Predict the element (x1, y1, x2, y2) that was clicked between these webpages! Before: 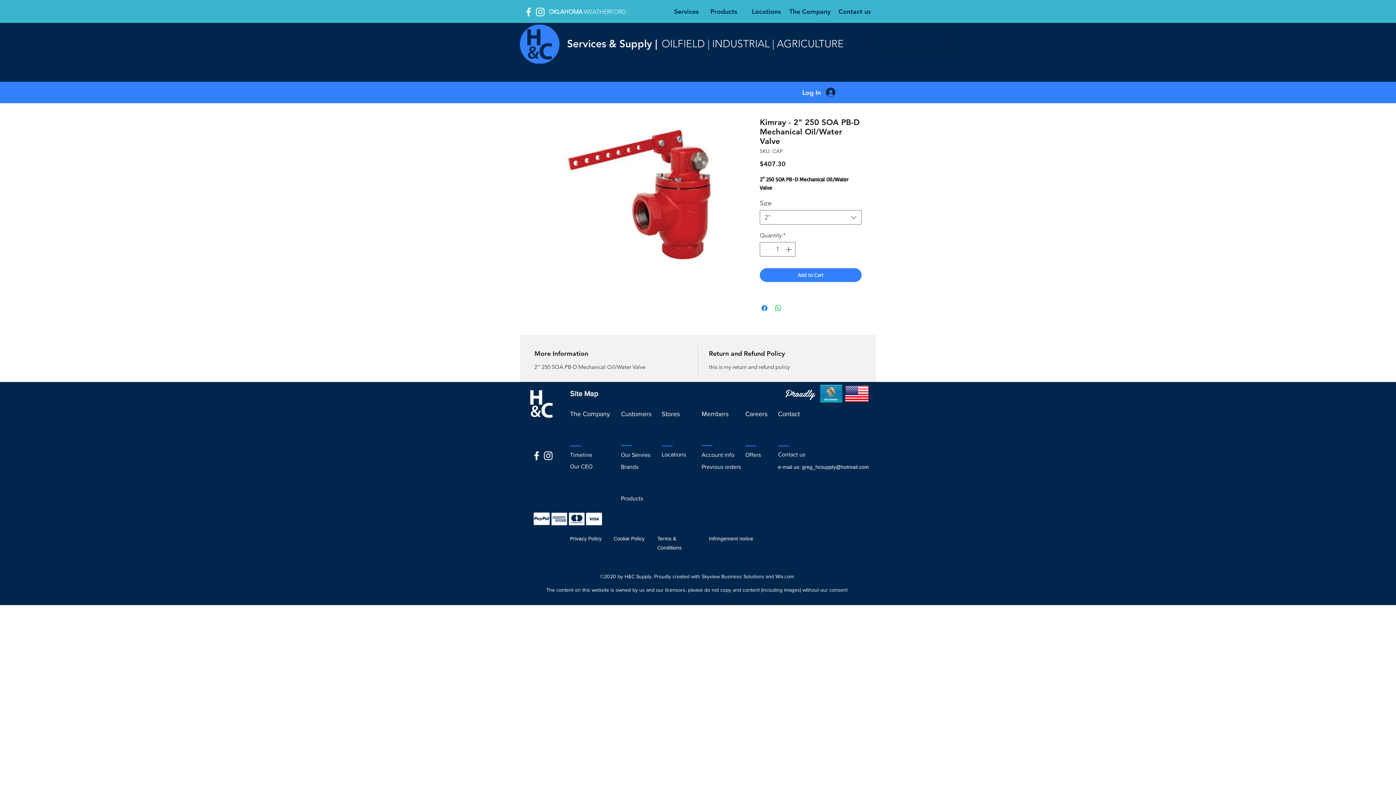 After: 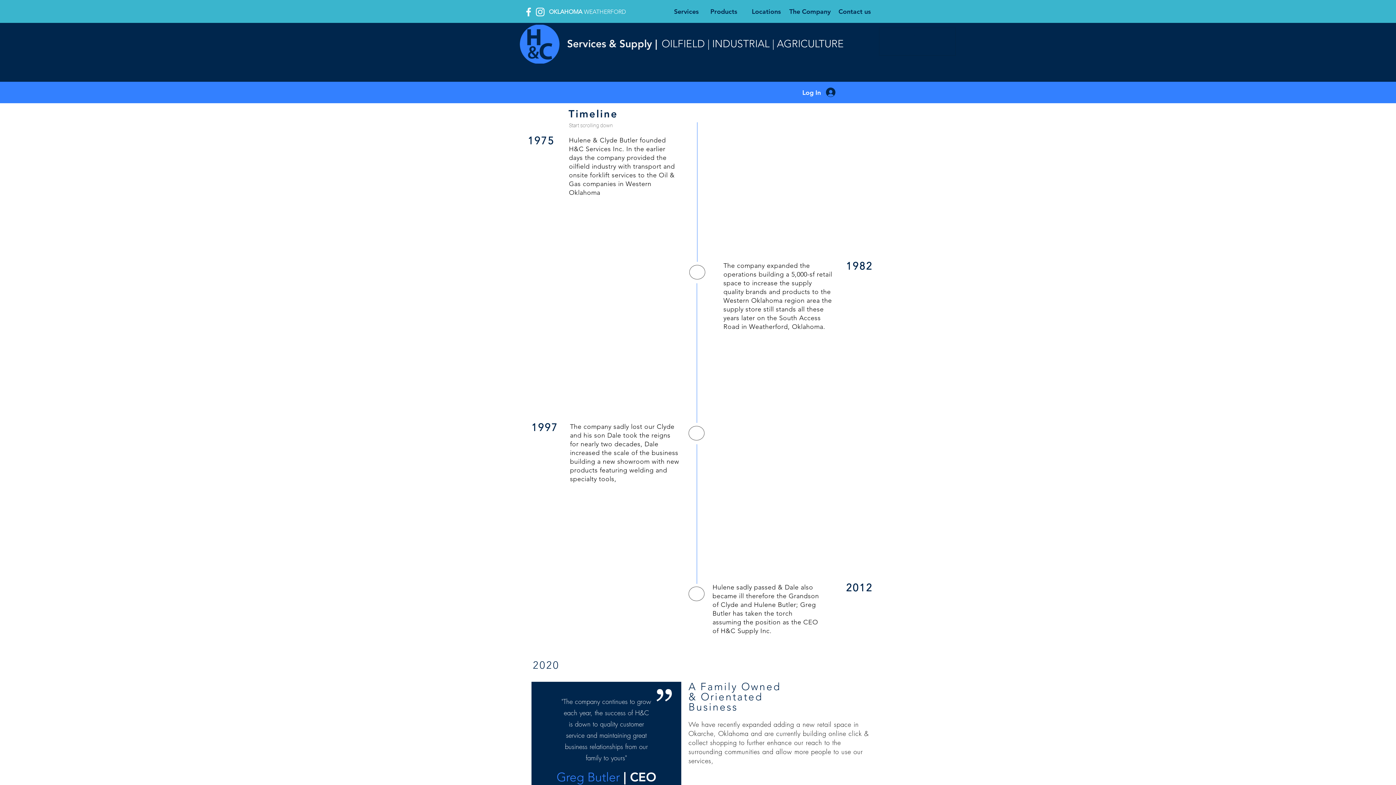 Action: label: Timeline bbox: (570, 452, 592, 458)